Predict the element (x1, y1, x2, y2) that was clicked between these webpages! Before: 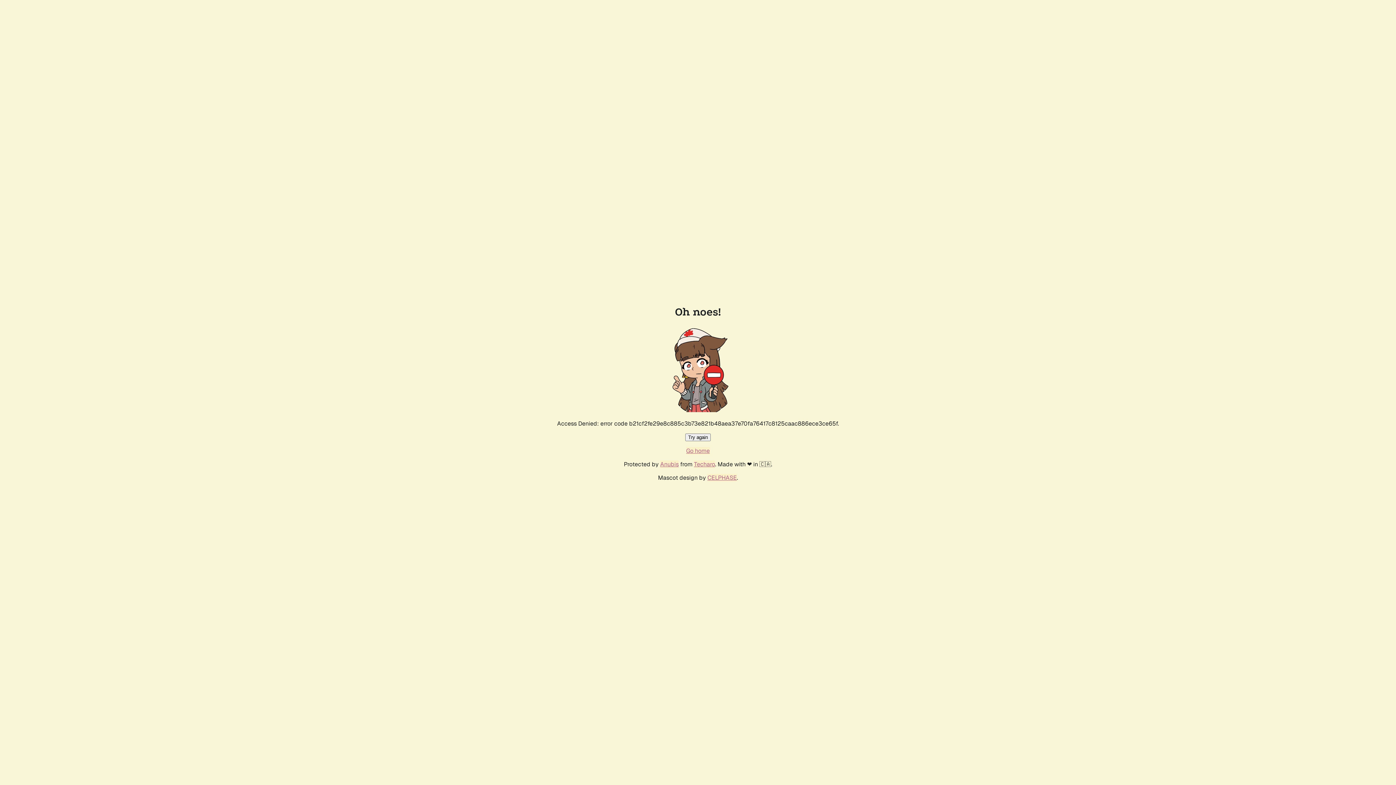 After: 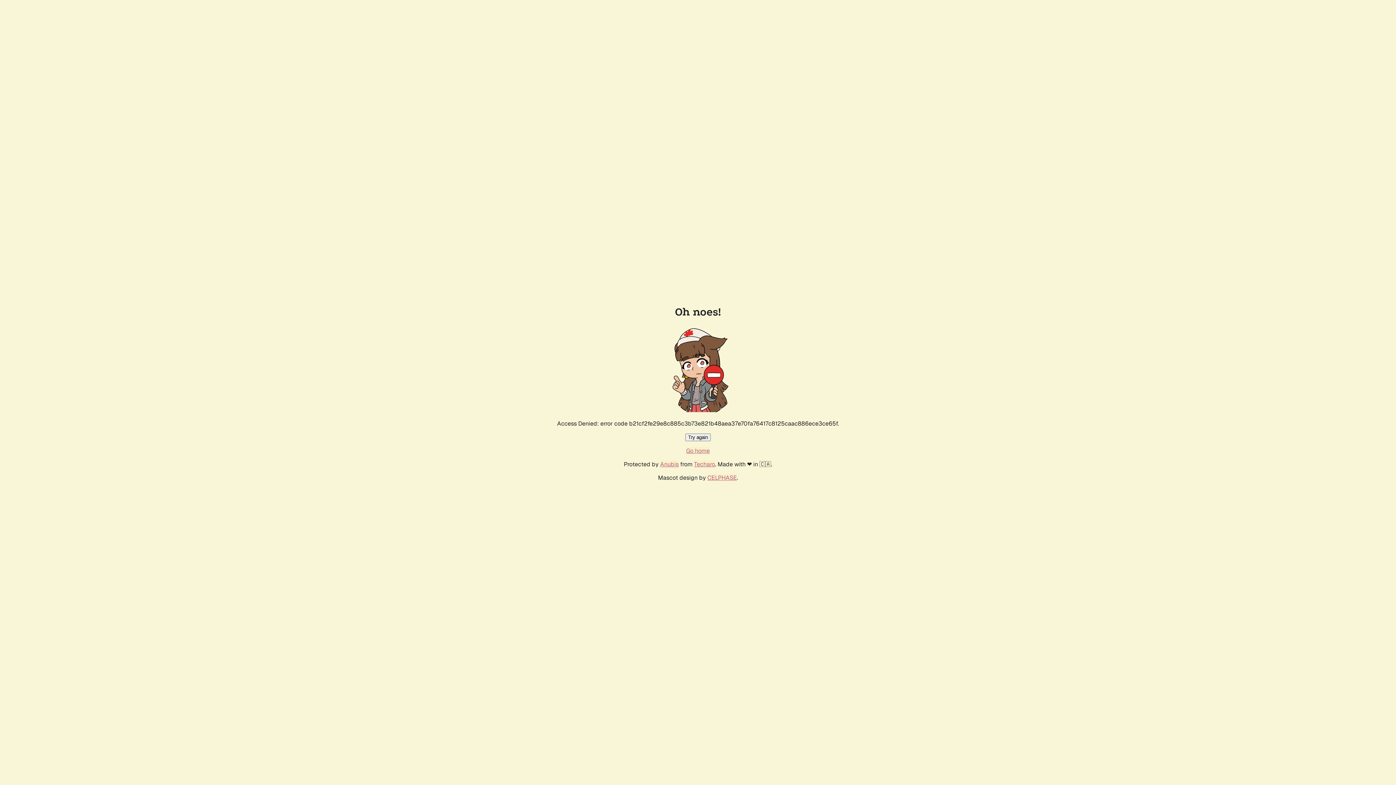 Action: bbox: (685, 433, 710, 441) label: Try again